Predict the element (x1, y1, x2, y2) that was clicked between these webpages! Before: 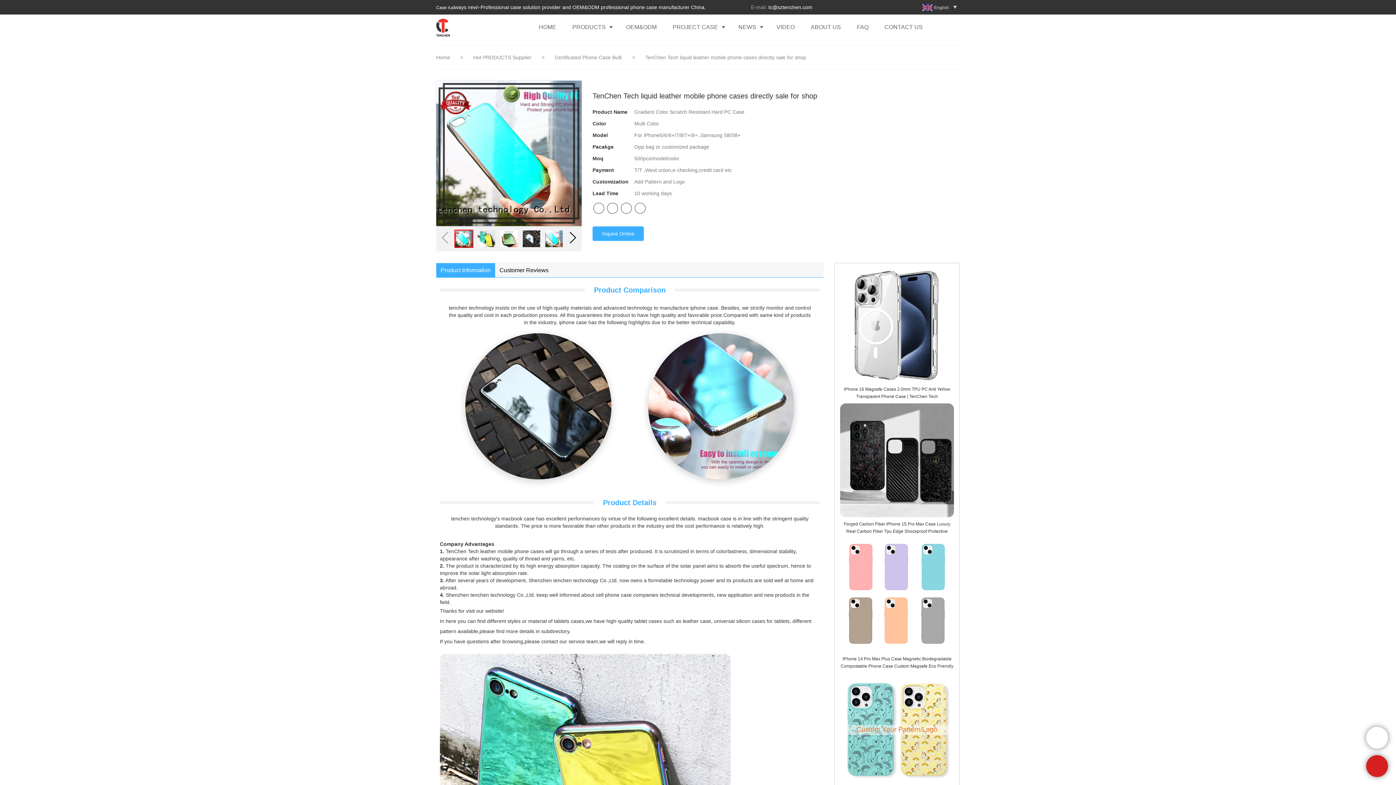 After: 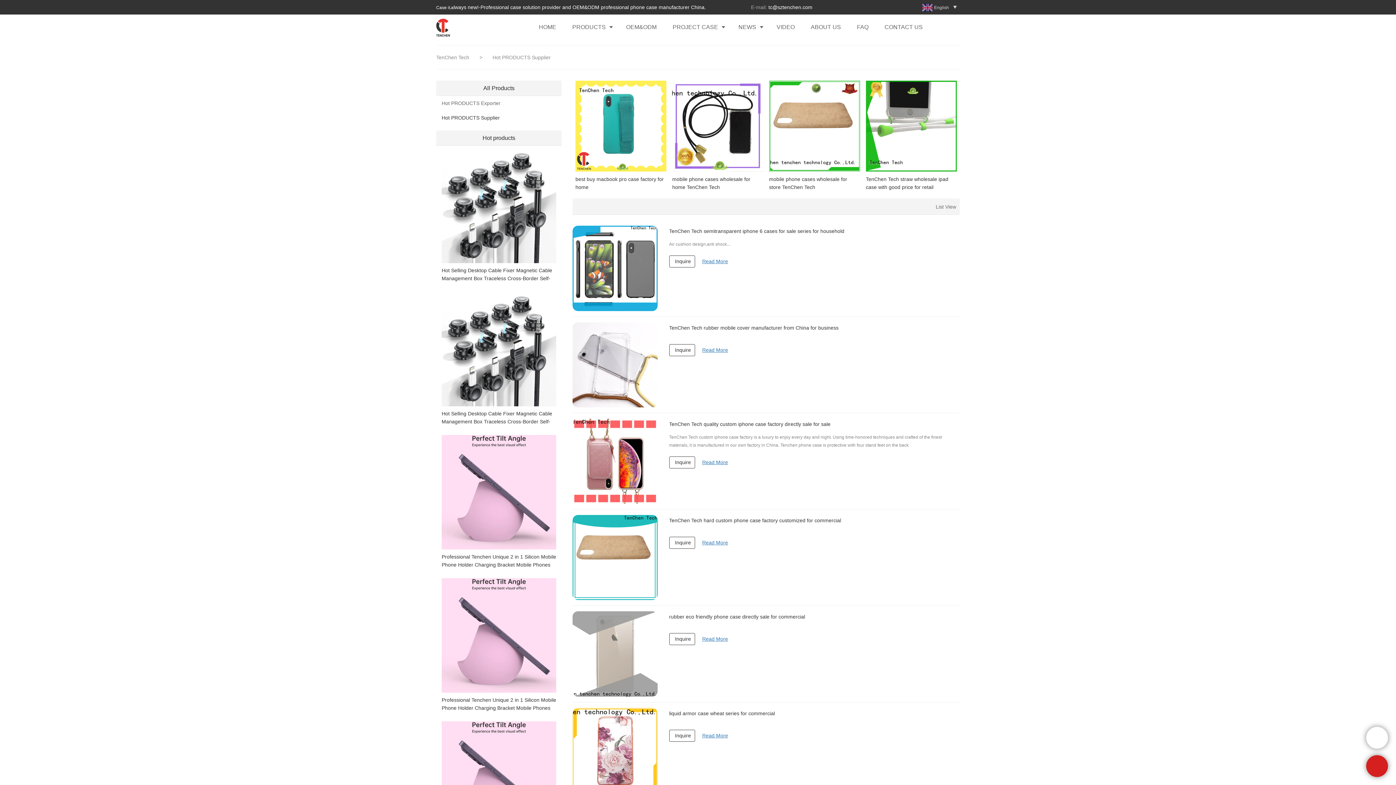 Action: bbox: (473, 54, 533, 60) label: Hot PRODUCTS Supplier 